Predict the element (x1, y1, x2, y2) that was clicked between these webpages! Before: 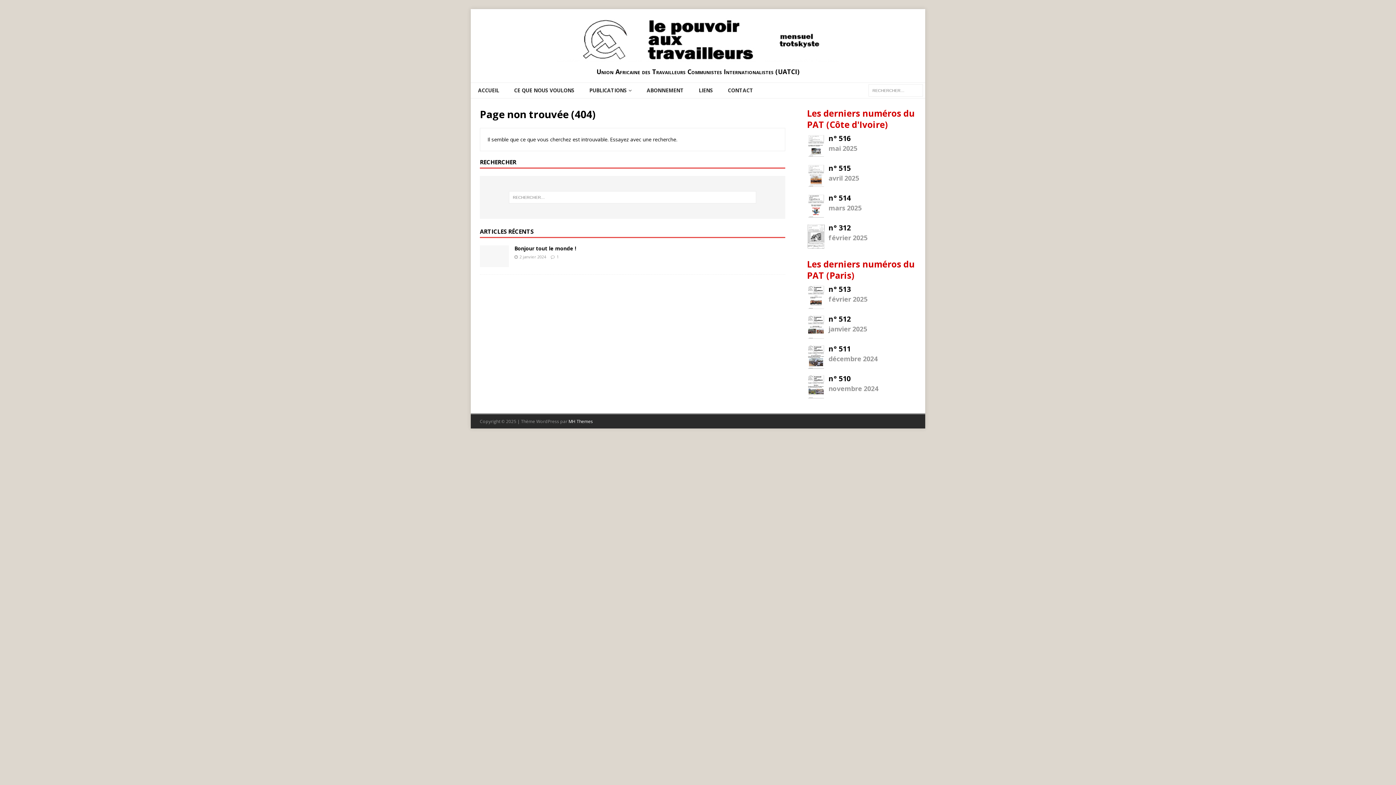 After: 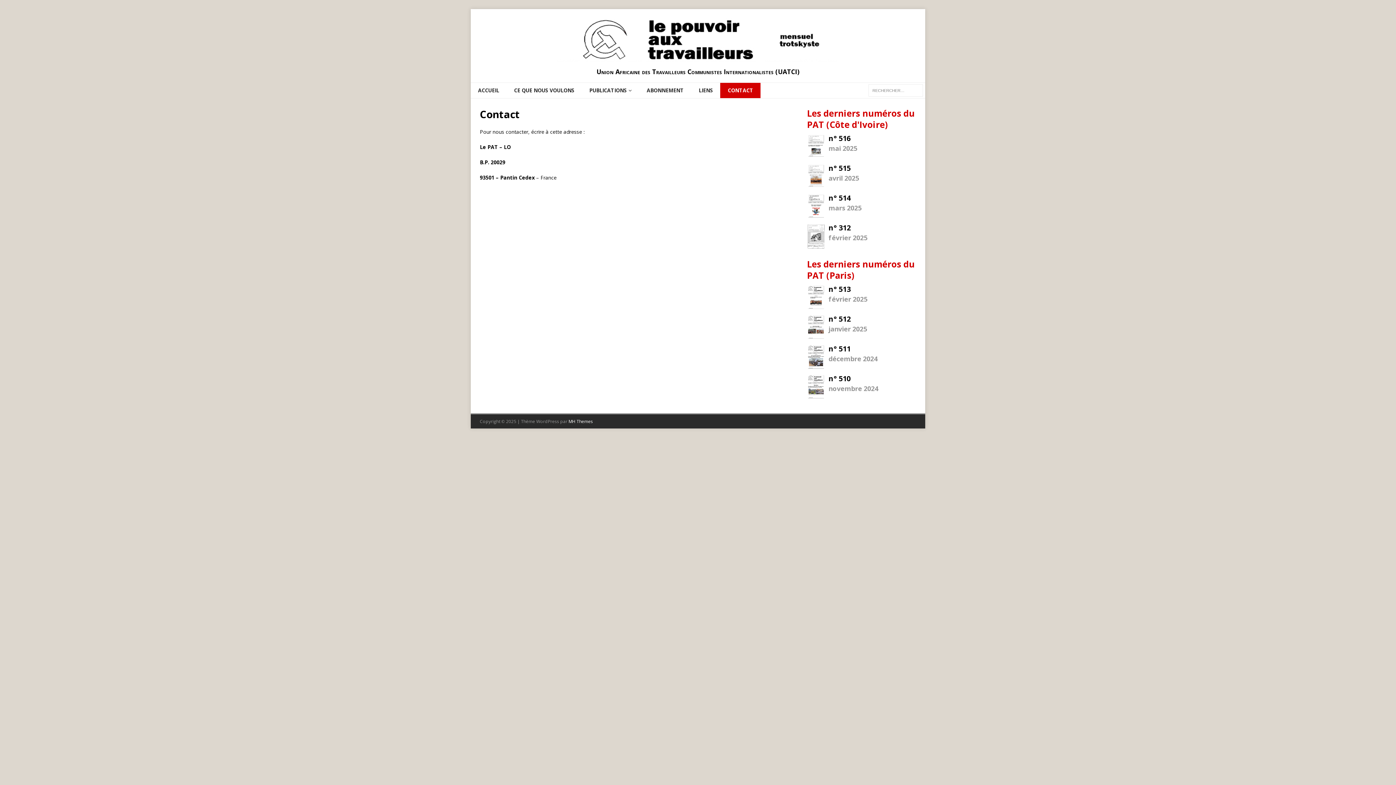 Action: label: CONTACT bbox: (720, 82, 760, 98)